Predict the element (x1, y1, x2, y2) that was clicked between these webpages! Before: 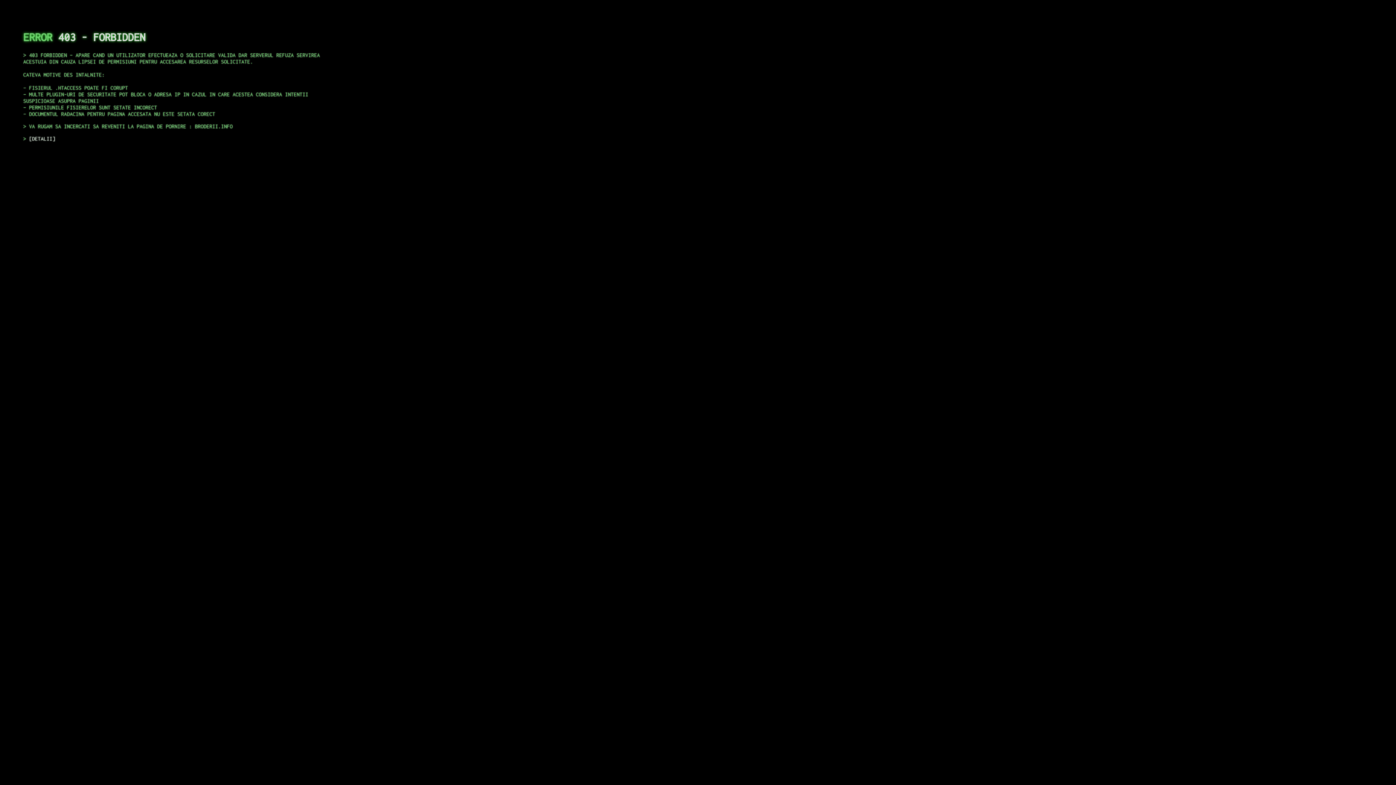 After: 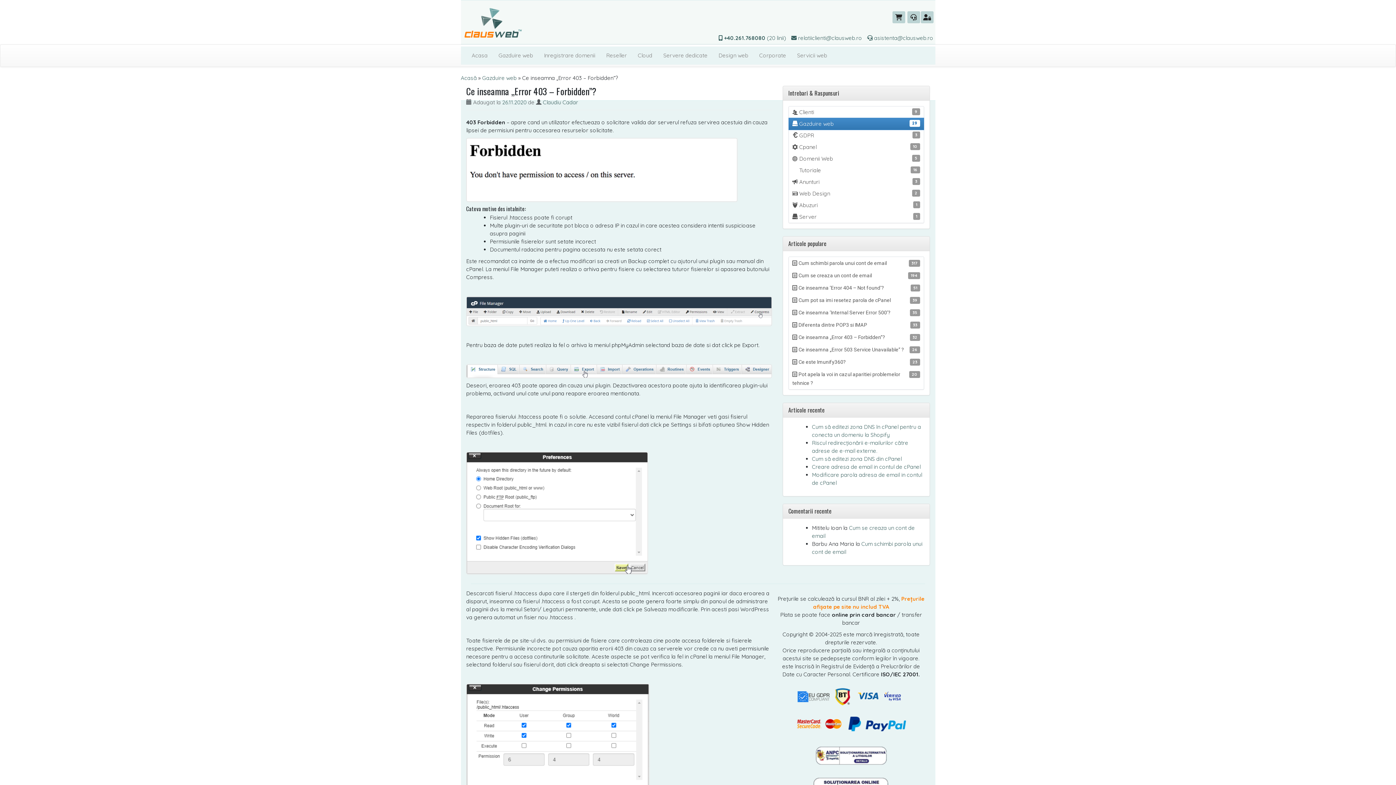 Action: bbox: (29, 135, 55, 141) label: DETALII